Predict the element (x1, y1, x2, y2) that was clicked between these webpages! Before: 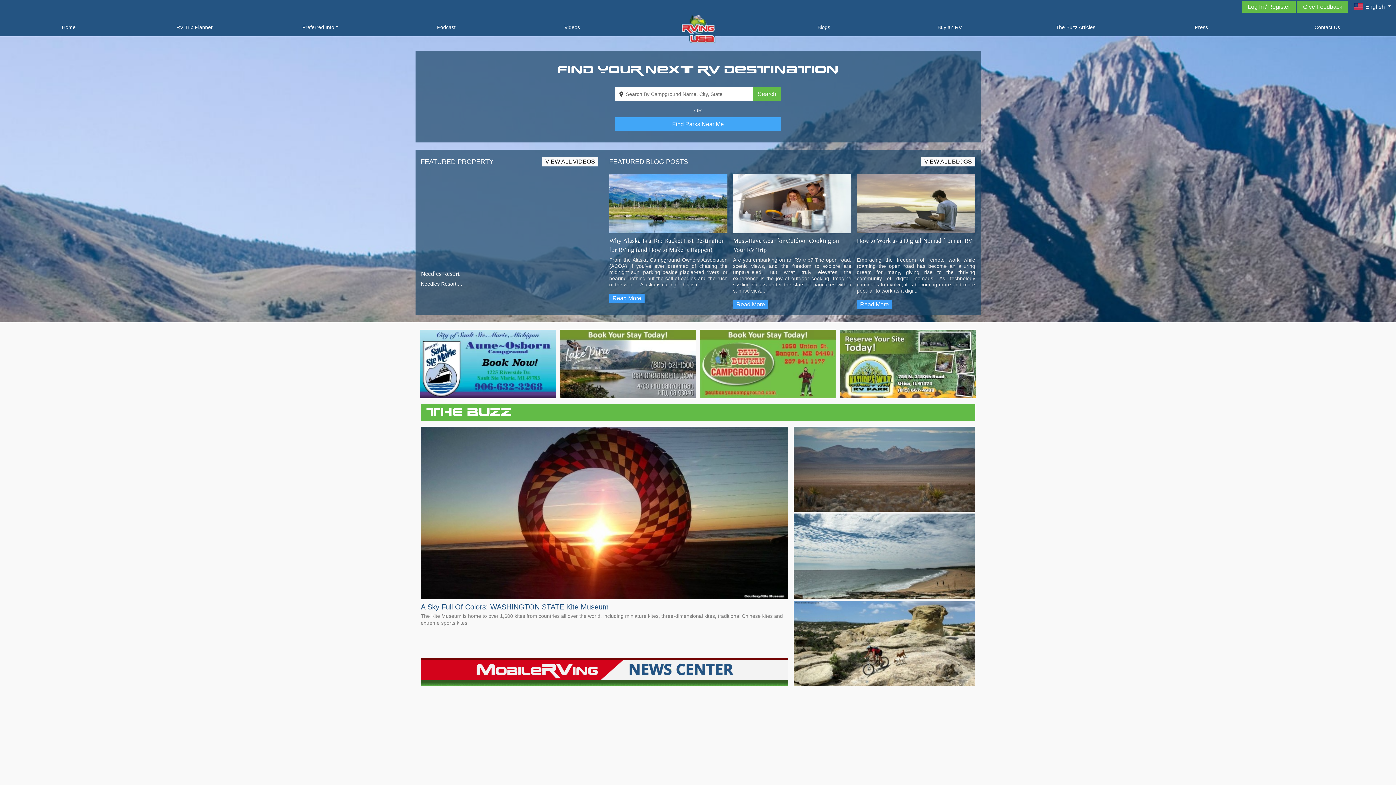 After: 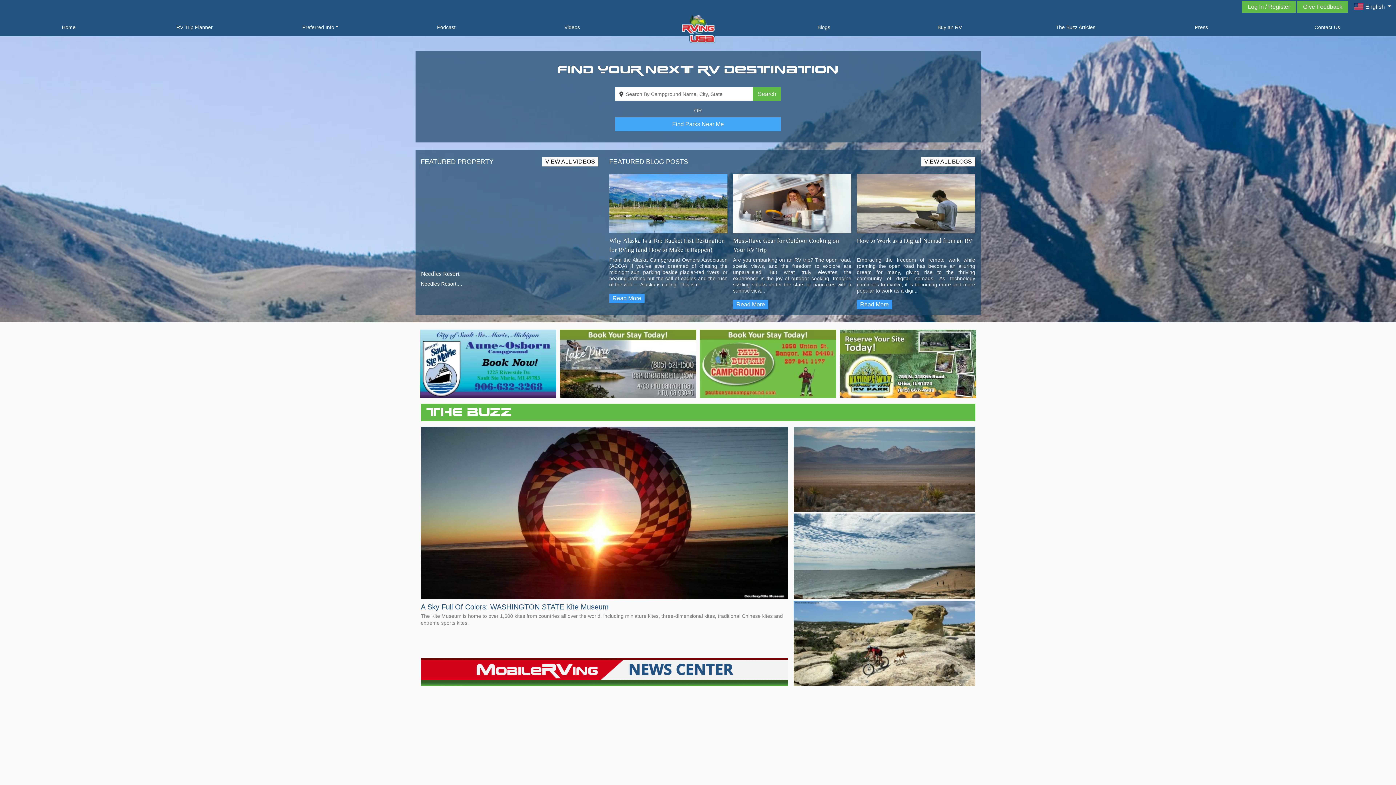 Action: bbox: (420, 360, 556, 366)